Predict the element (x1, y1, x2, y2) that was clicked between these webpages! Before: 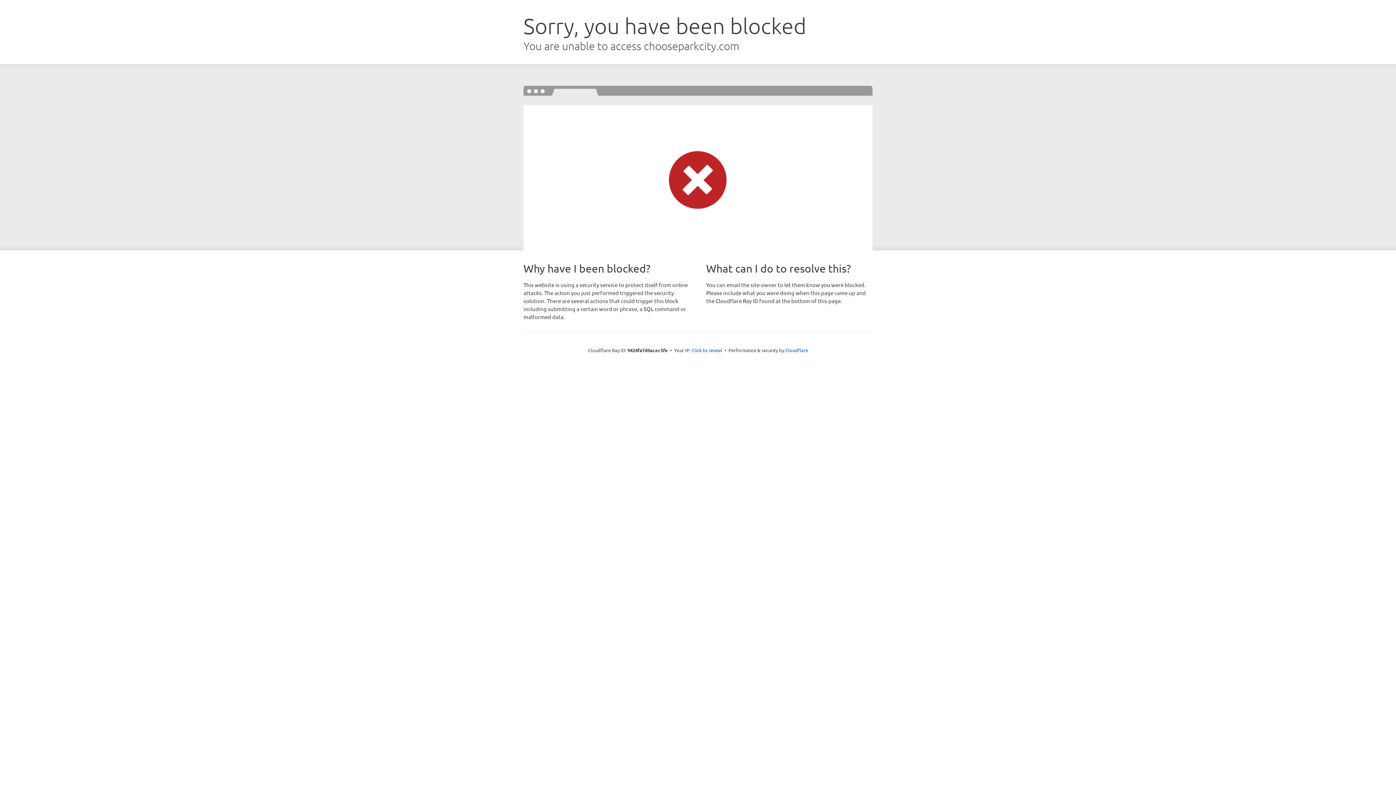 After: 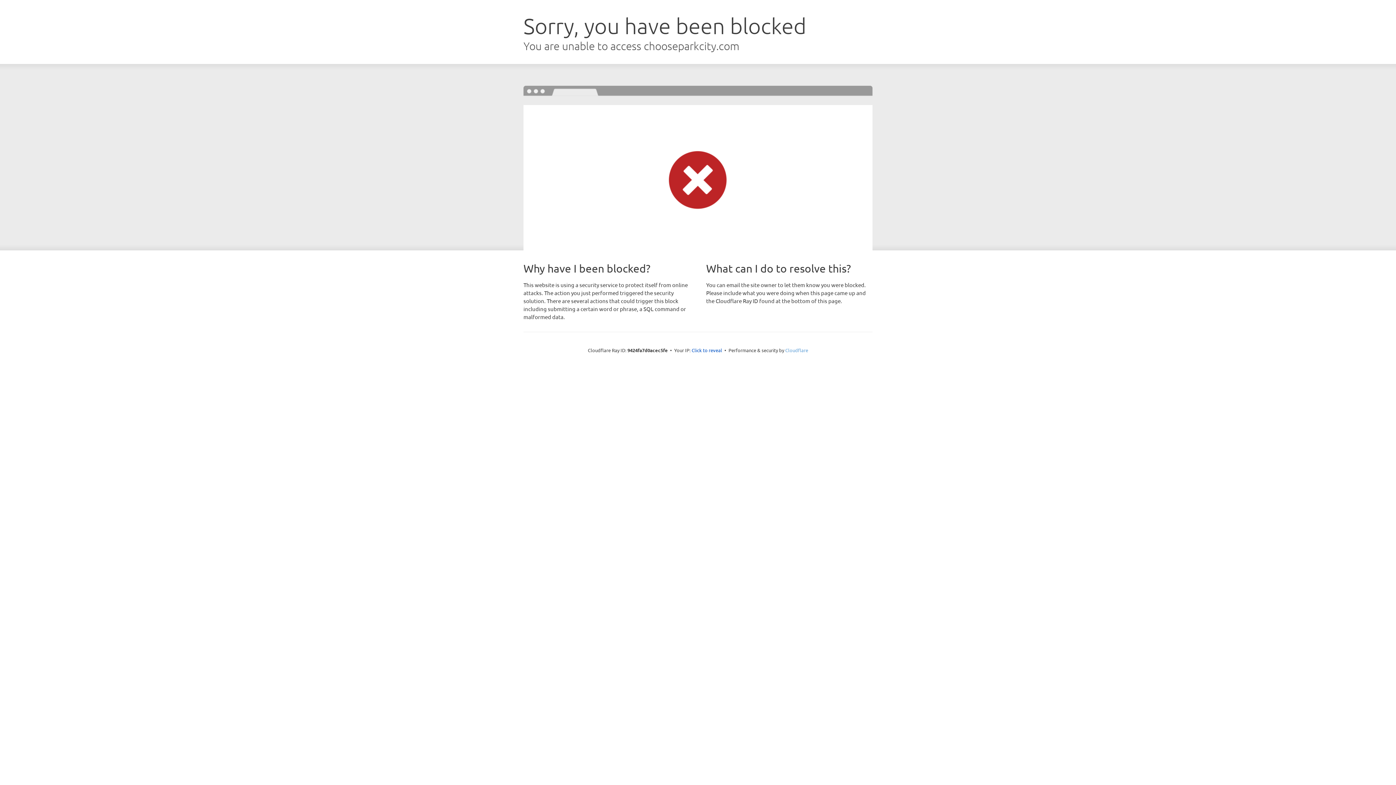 Action: label: Cloudflare bbox: (785, 347, 808, 353)